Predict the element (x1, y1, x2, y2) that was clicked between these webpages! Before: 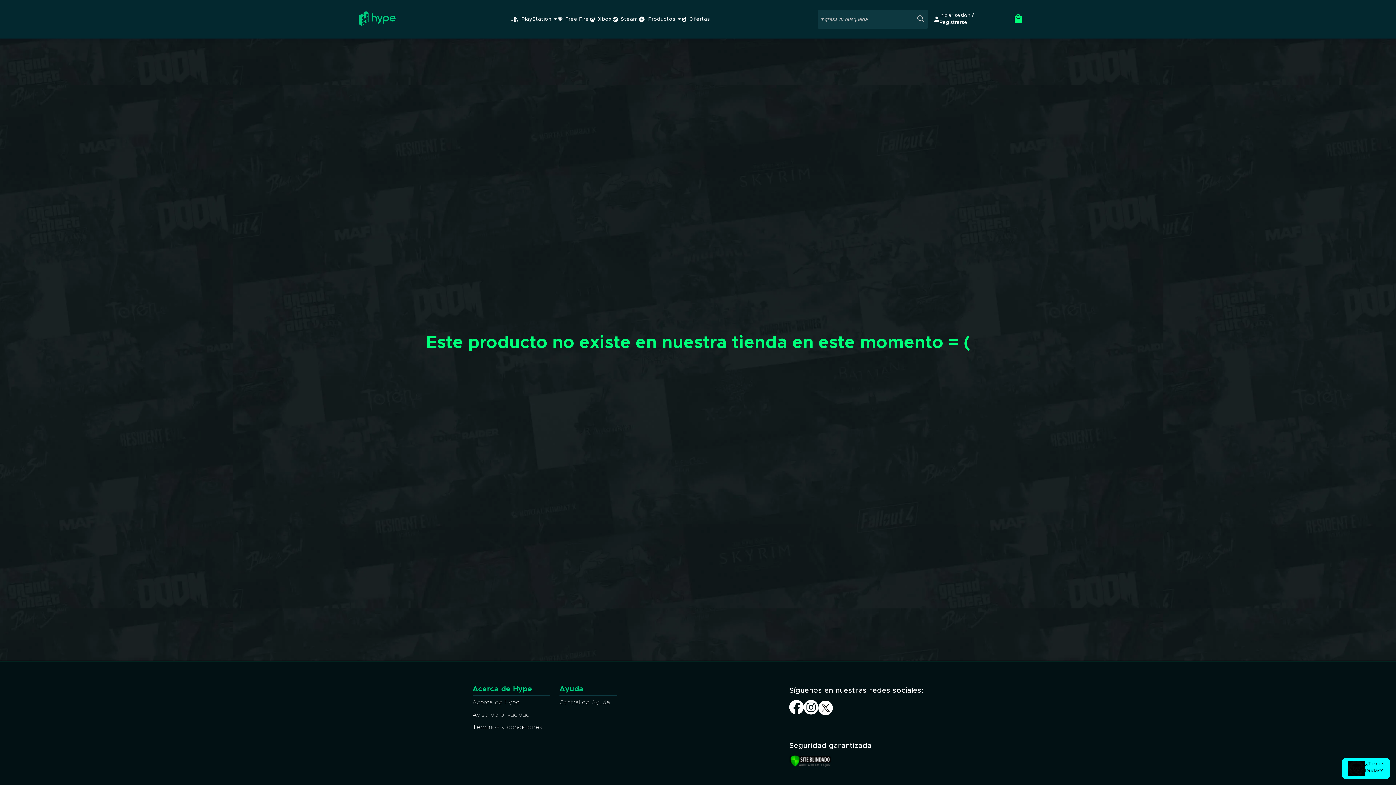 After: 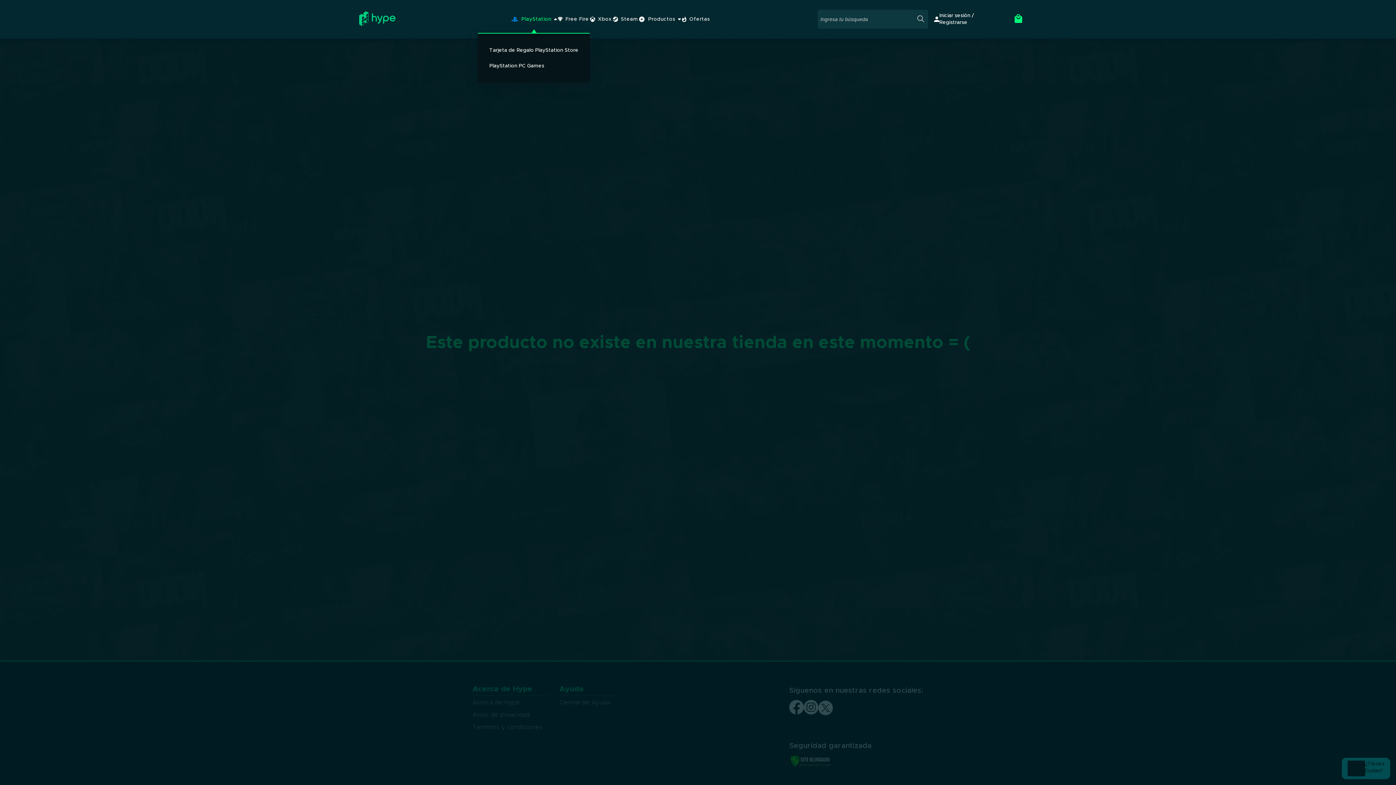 Action: label: Abrir PlayStation bbox: (554, 18, 556, 20)